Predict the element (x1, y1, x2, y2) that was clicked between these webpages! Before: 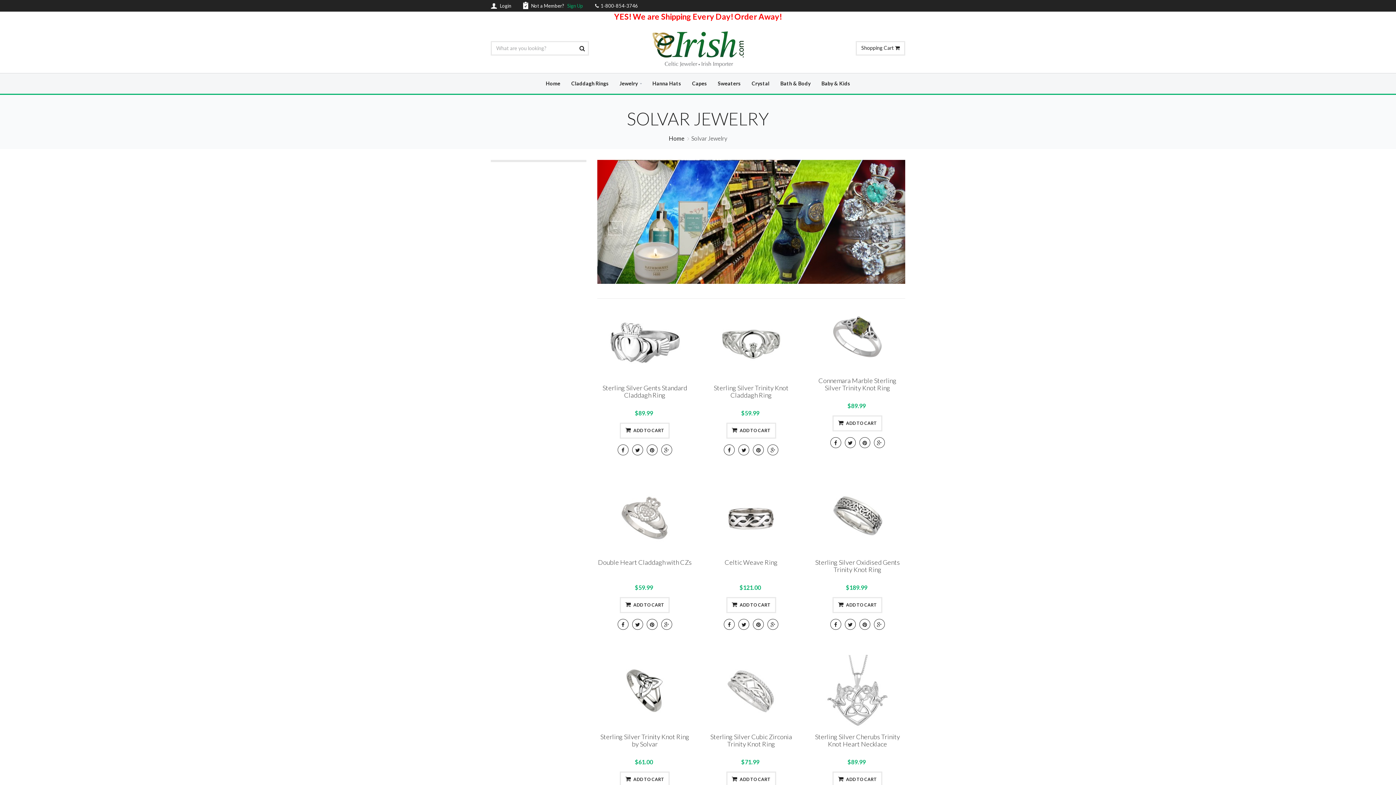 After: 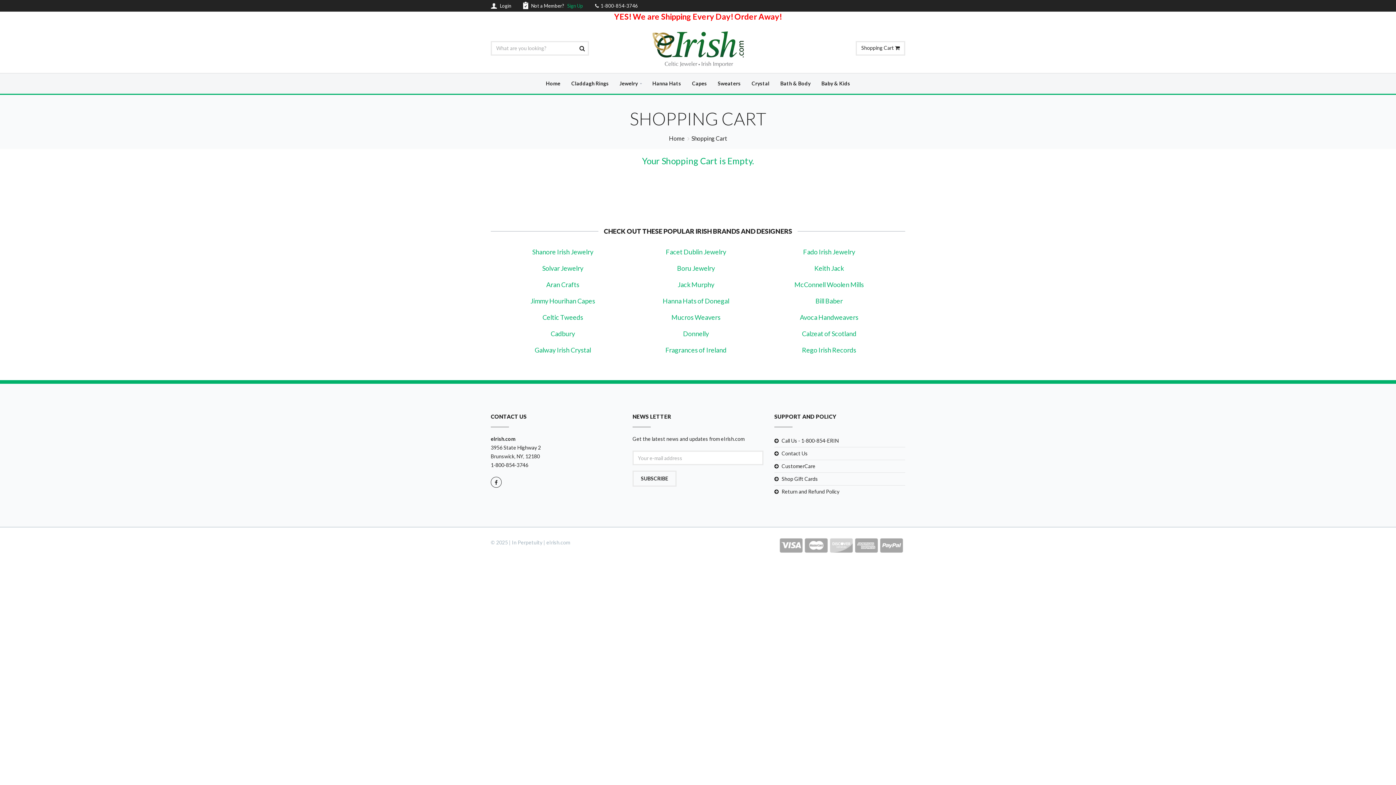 Action: bbox: (620, 771, 669, 787) label: ADD TO CART